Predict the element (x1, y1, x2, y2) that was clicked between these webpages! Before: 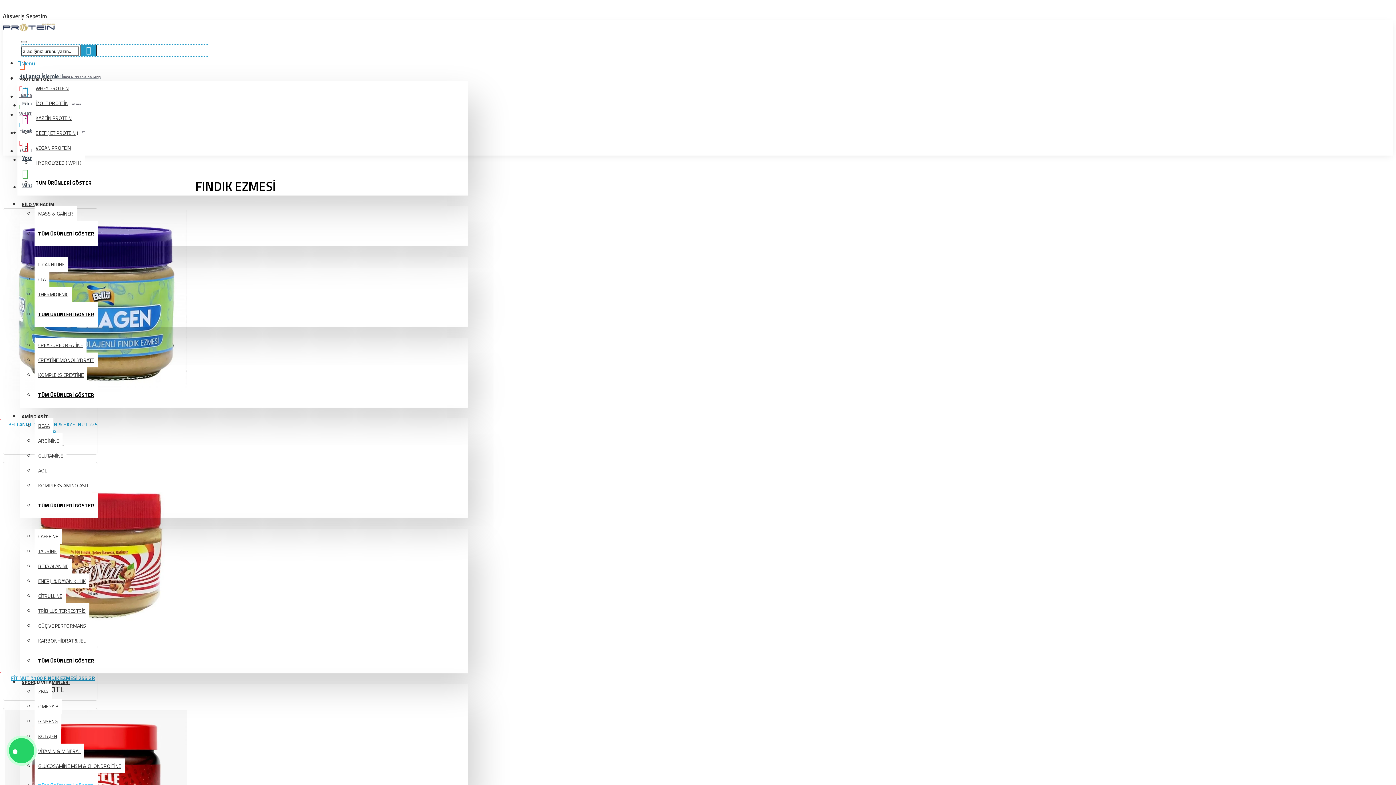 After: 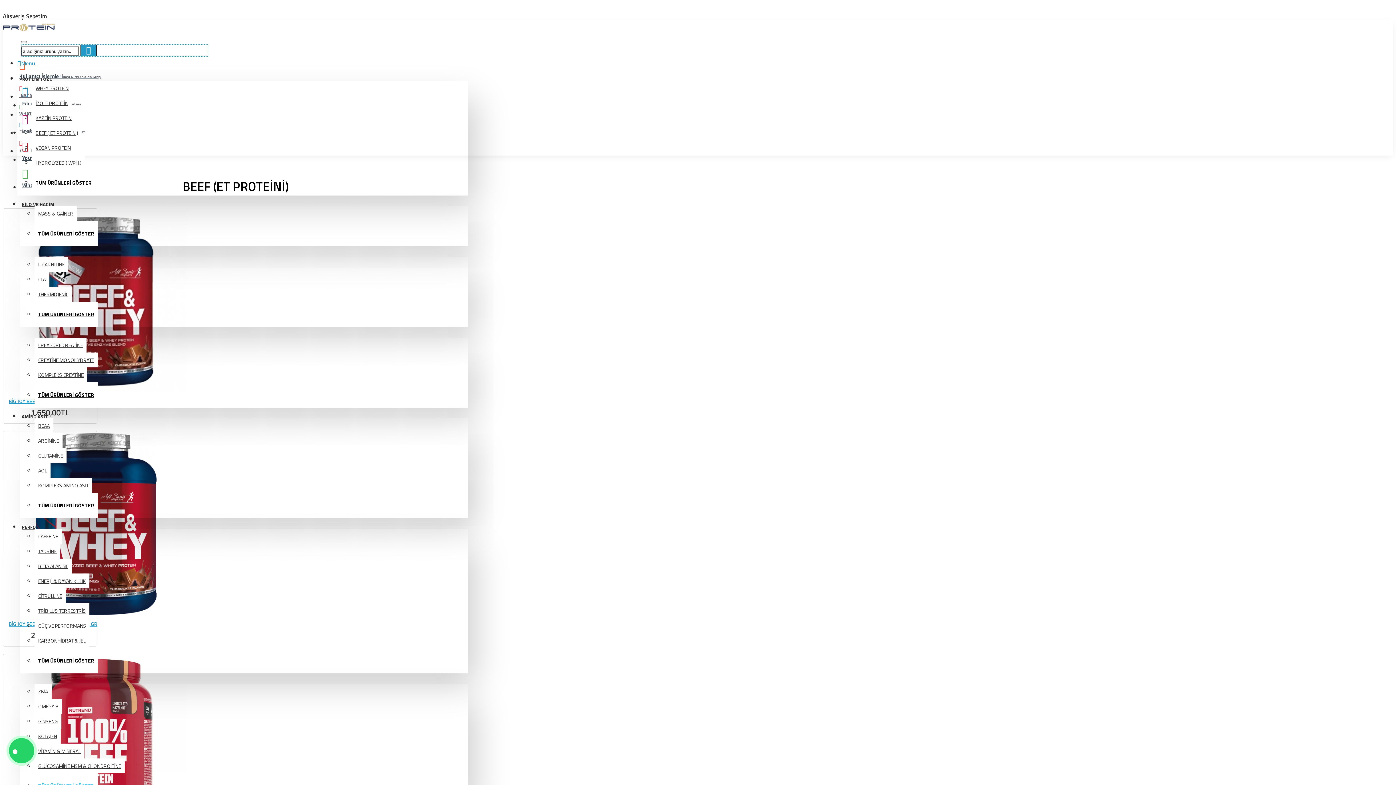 Action: label: BEEF ( ET PROTEİN ) bbox: (32, 125, 81, 140)